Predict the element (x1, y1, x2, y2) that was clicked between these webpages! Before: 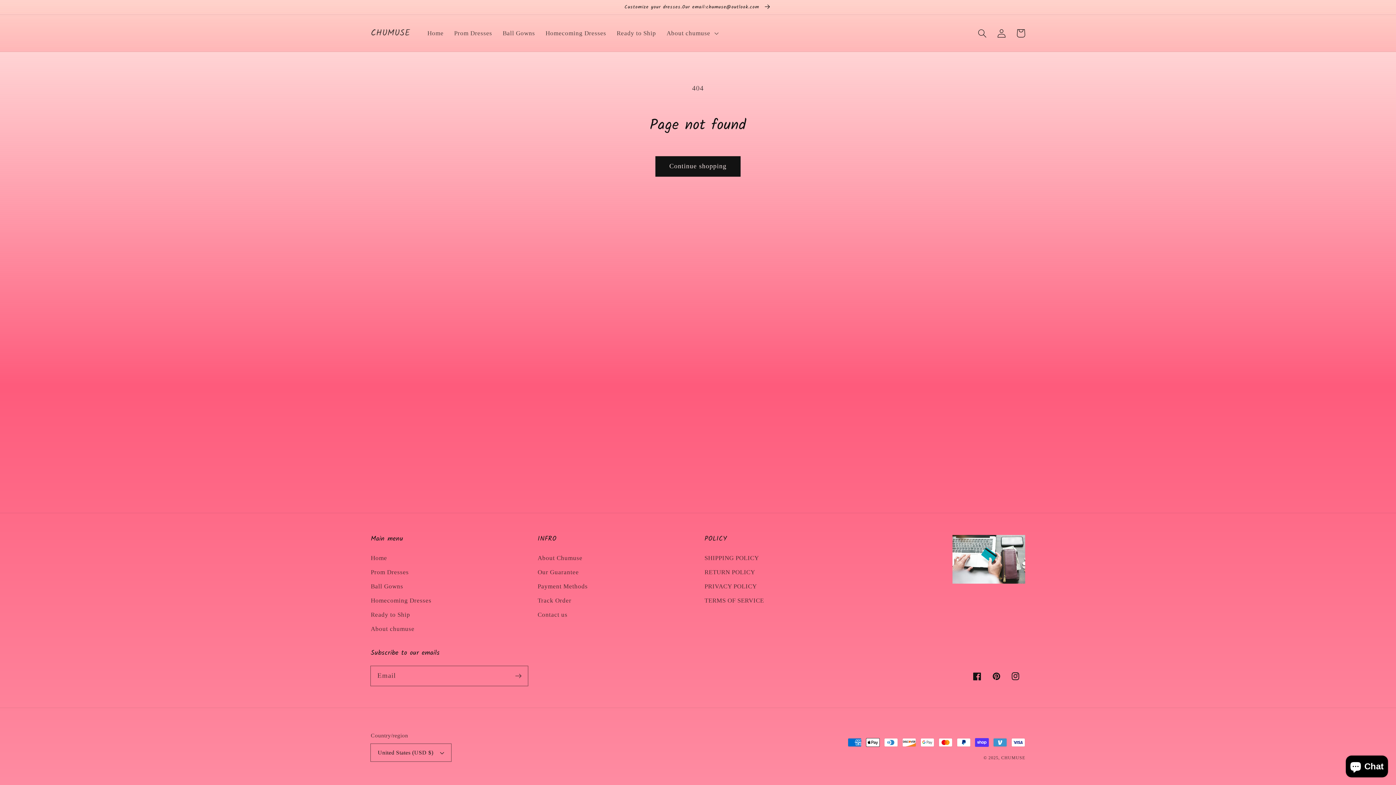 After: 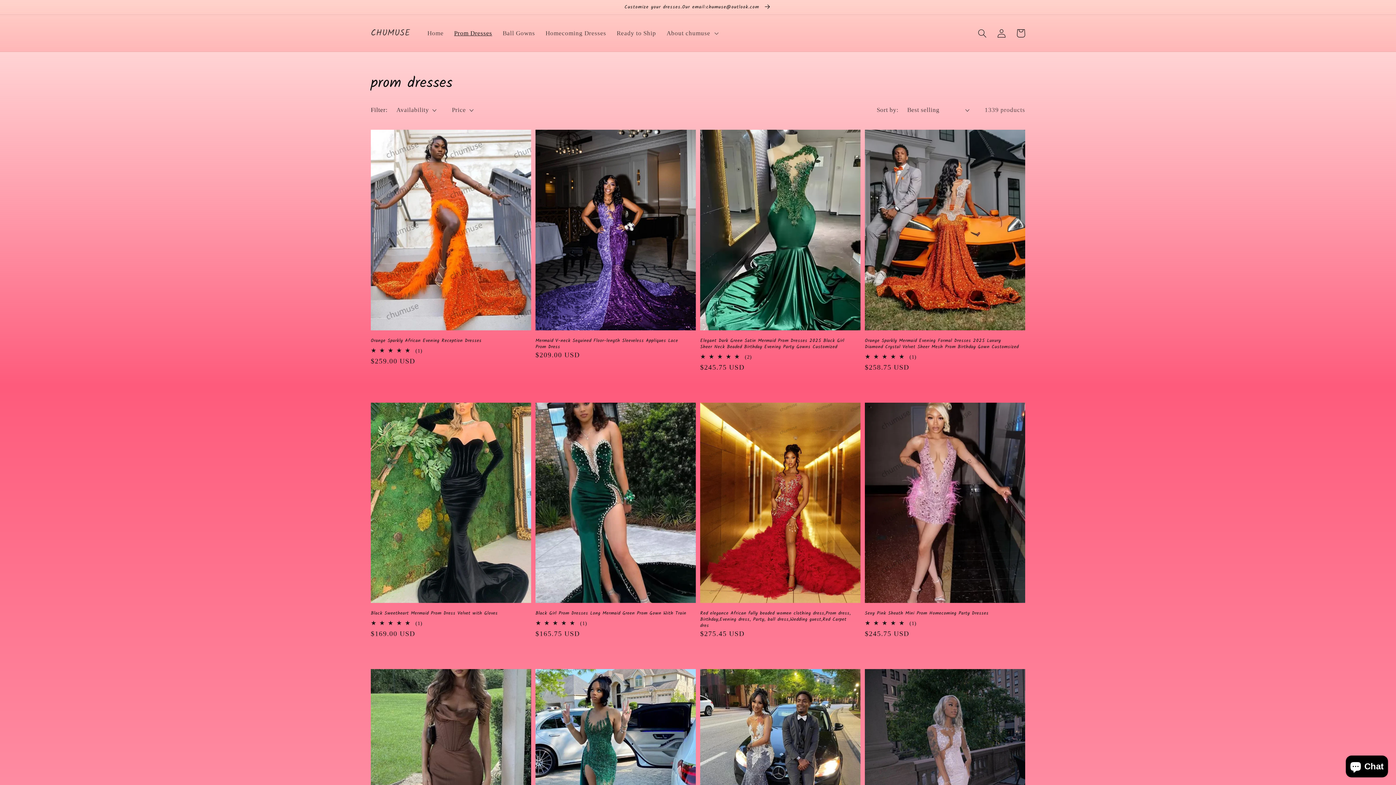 Action: bbox: (370, 565, 408, 579) label: Prom Dresses